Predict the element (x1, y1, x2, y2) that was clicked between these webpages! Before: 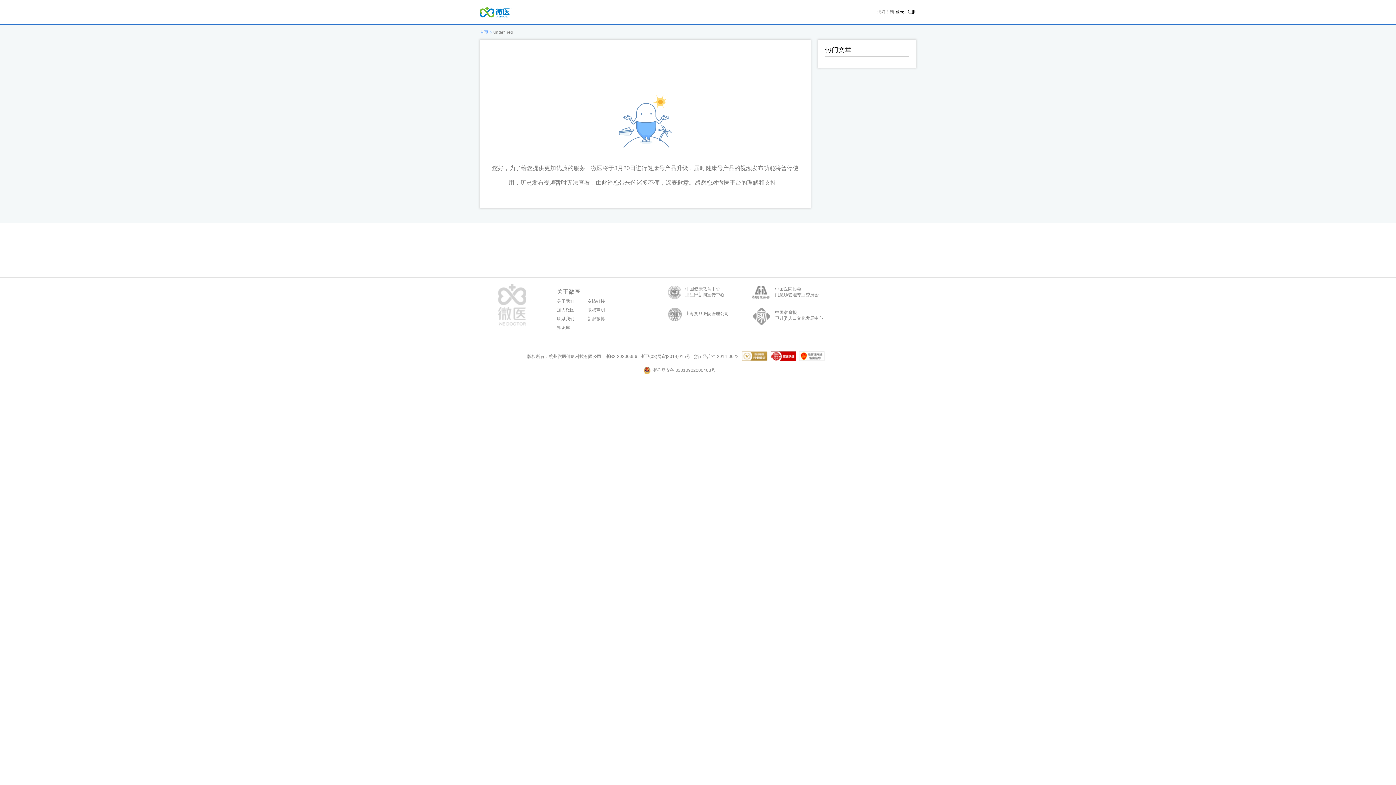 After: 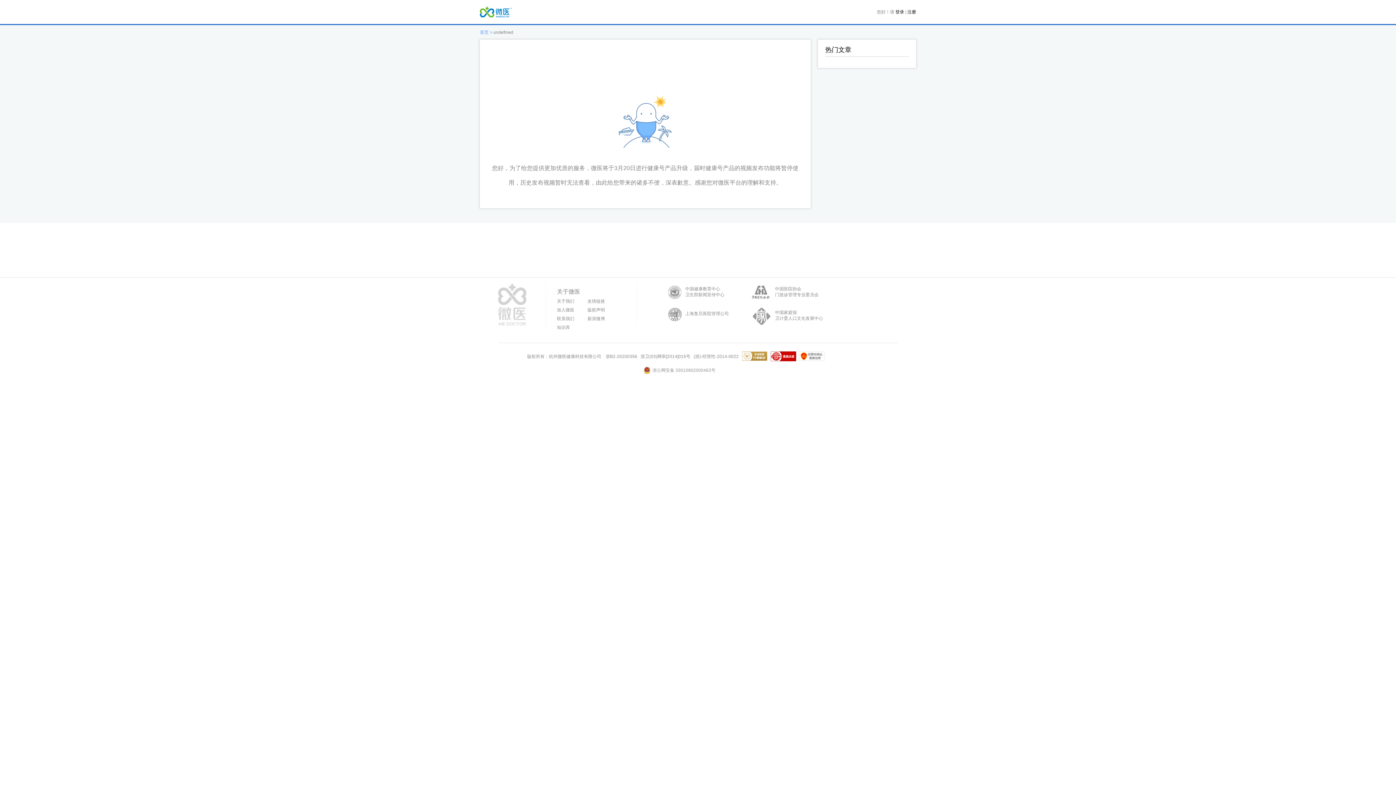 Action: bbox: (798, 350, 826, 361)